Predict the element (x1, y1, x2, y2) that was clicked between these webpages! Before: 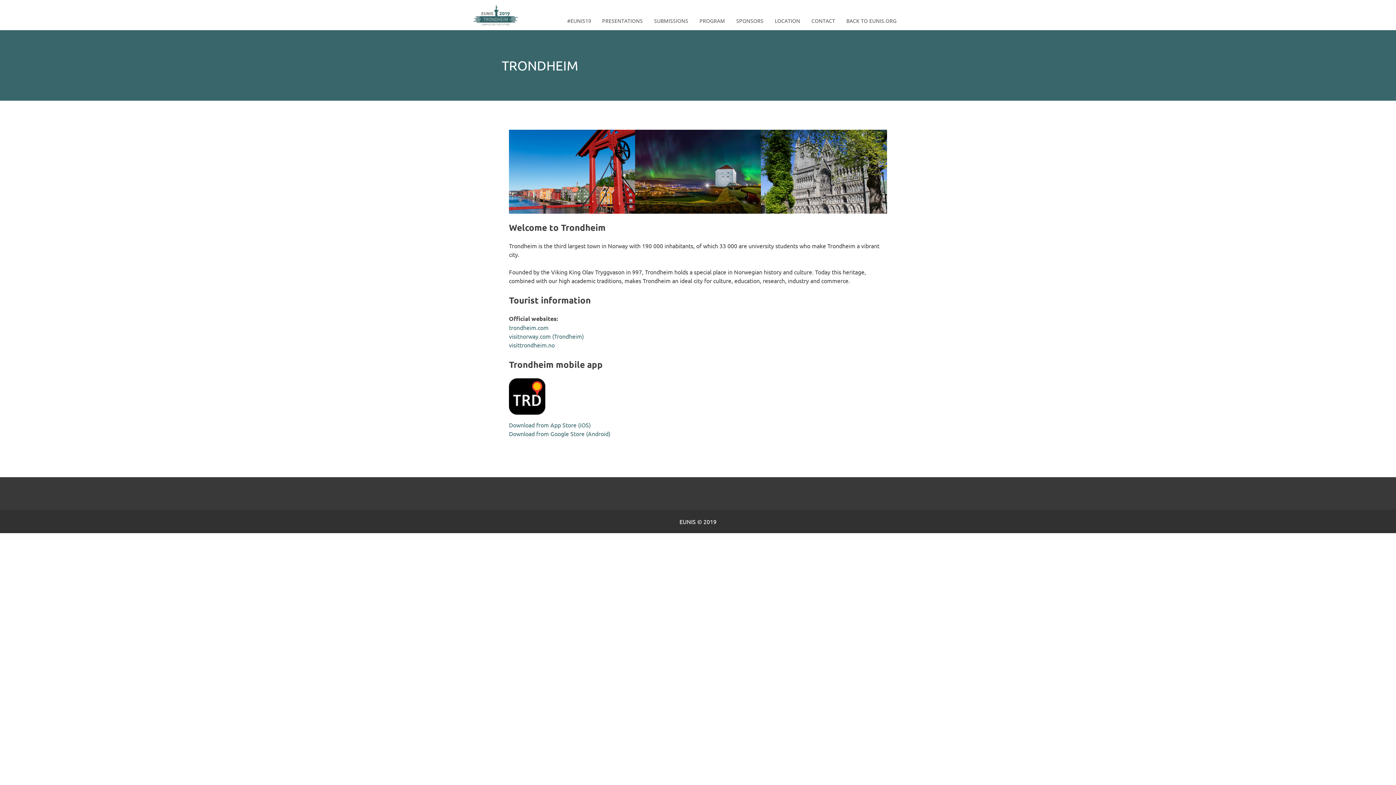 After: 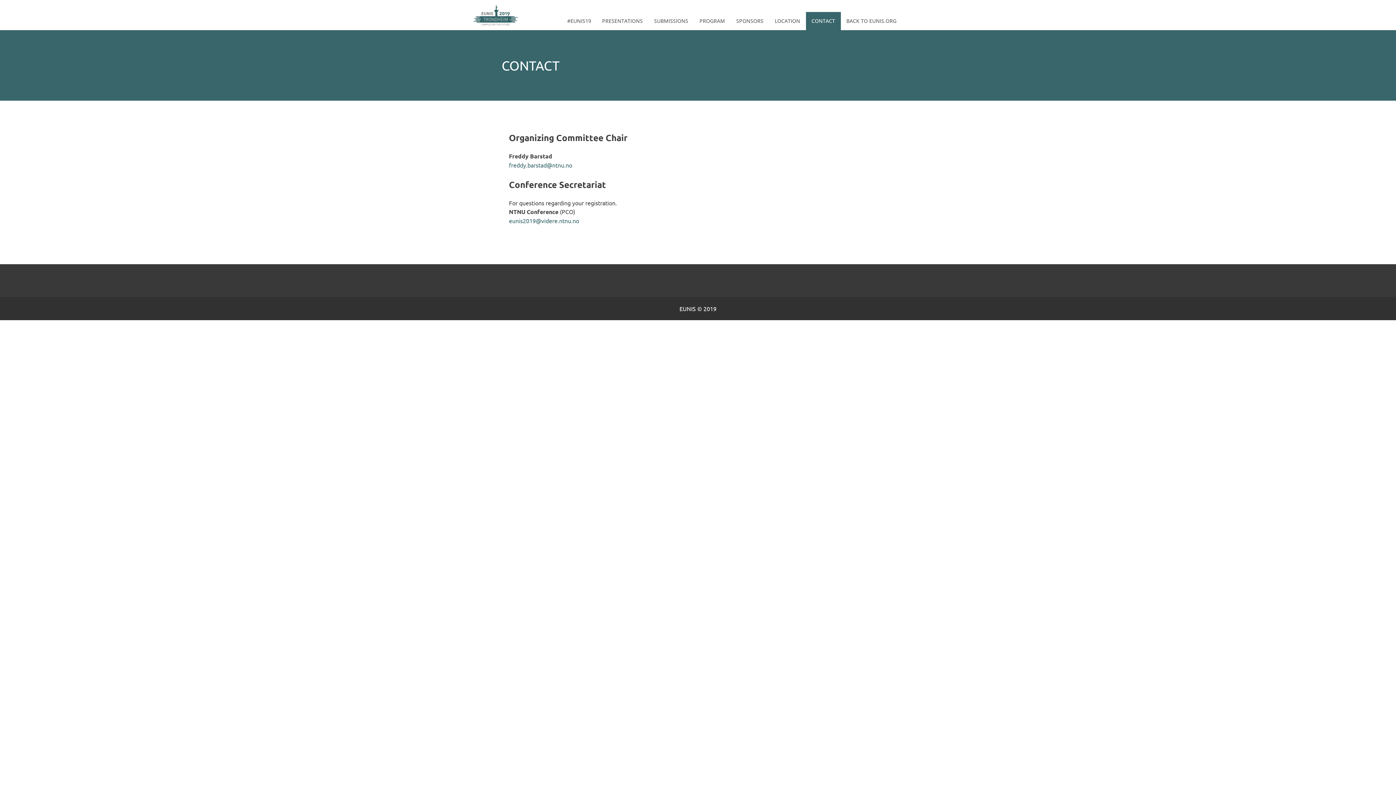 Action: bbox: (806, 12, 841, 30) label: CONTACT